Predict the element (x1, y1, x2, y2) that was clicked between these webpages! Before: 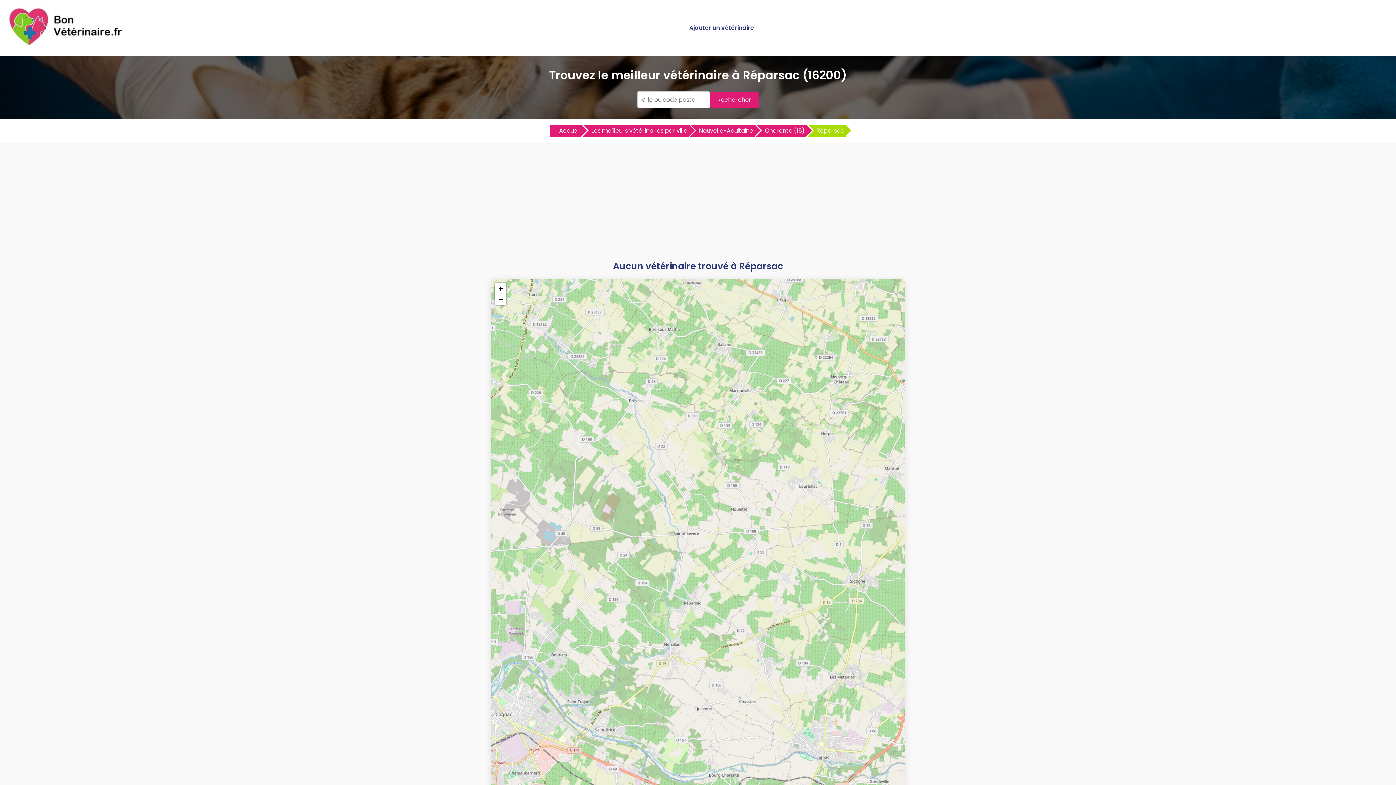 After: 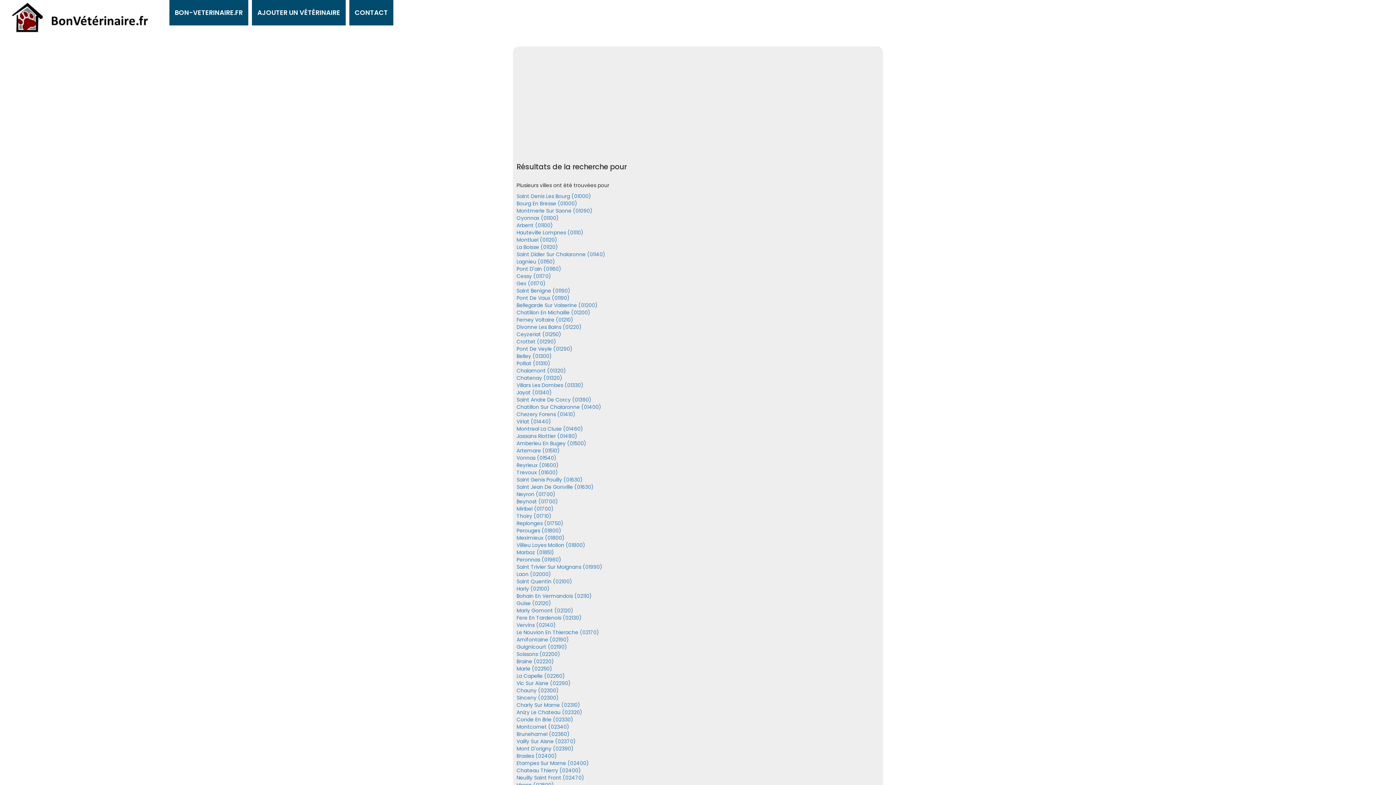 Action: label: Rechercher bbox: (710, 91, 758, 108)